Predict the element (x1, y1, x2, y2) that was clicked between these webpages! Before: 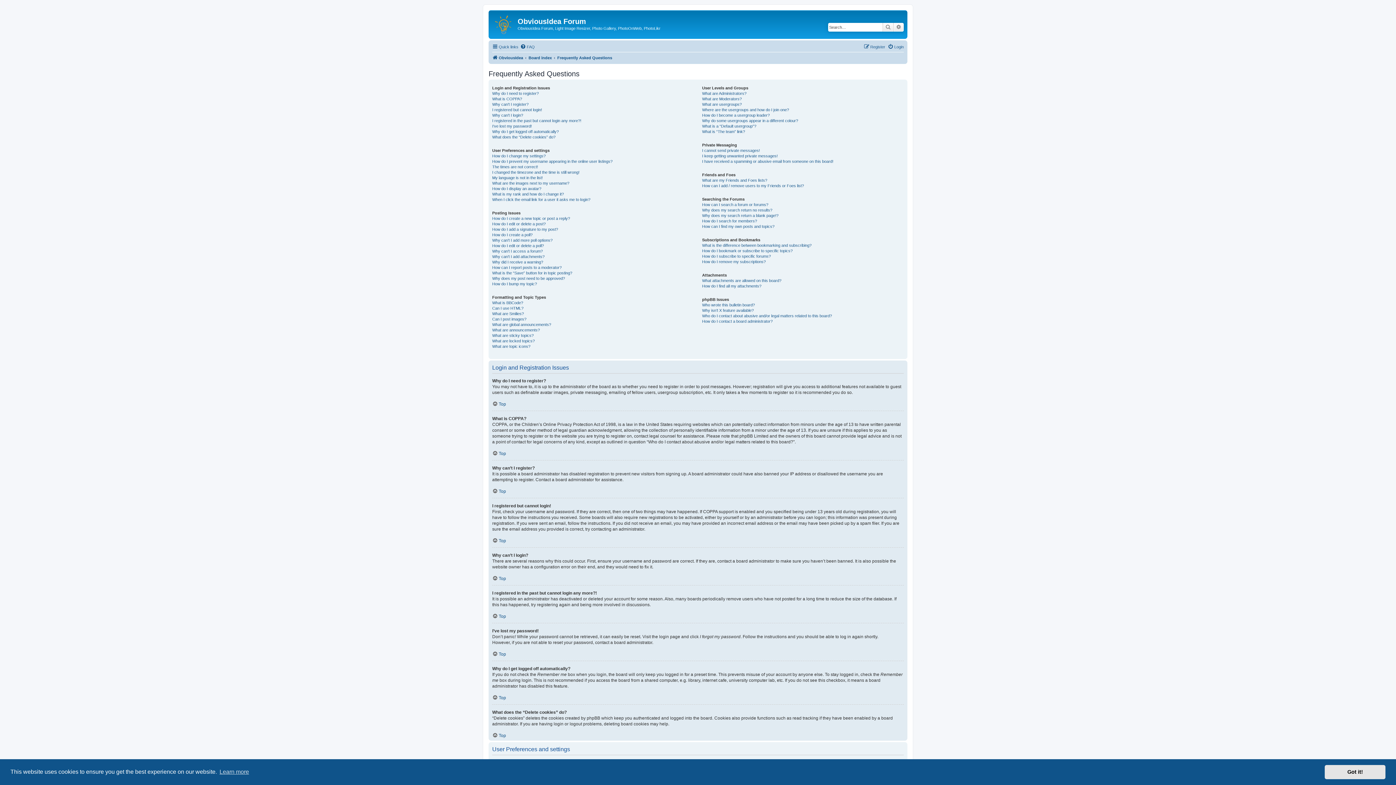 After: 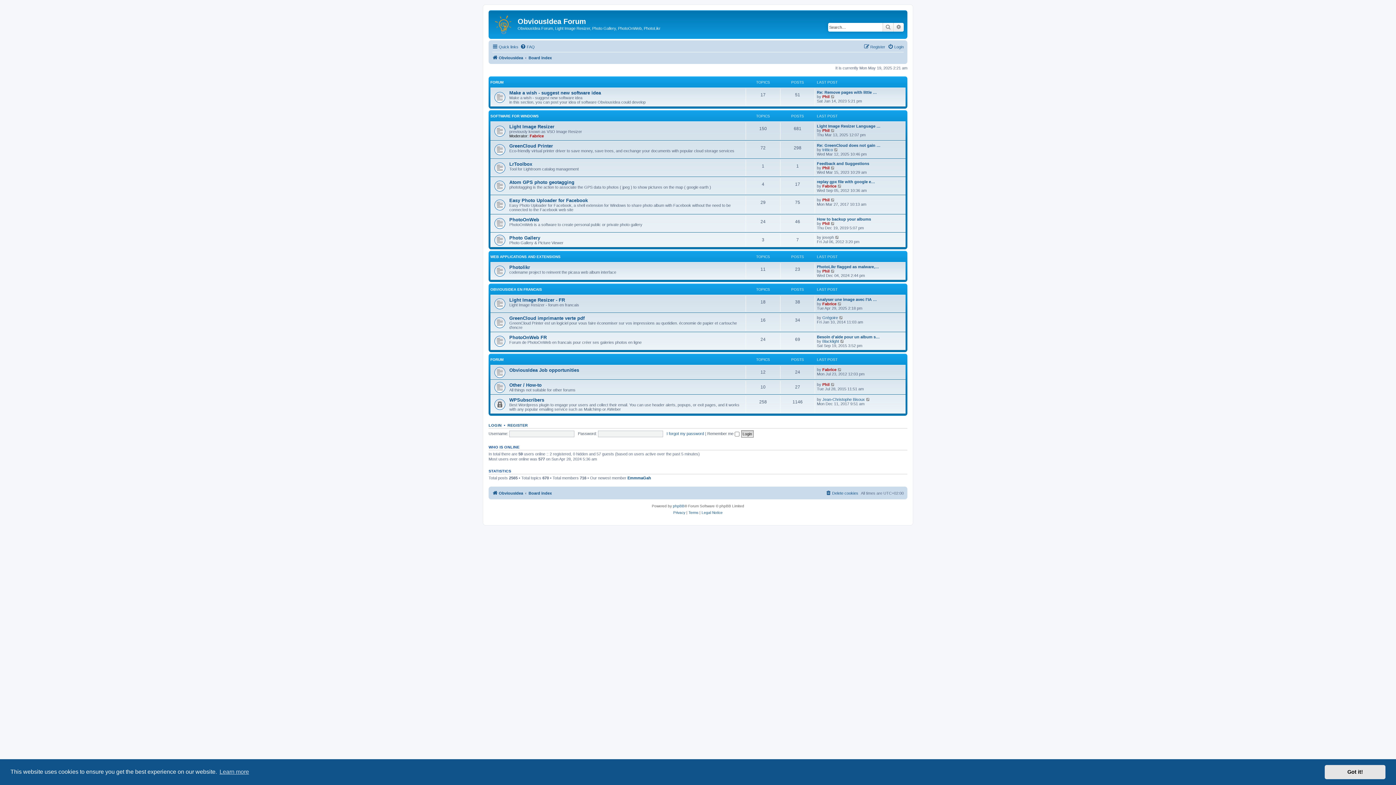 Action: label: Board index bbox: (528, 53, 552, 62)